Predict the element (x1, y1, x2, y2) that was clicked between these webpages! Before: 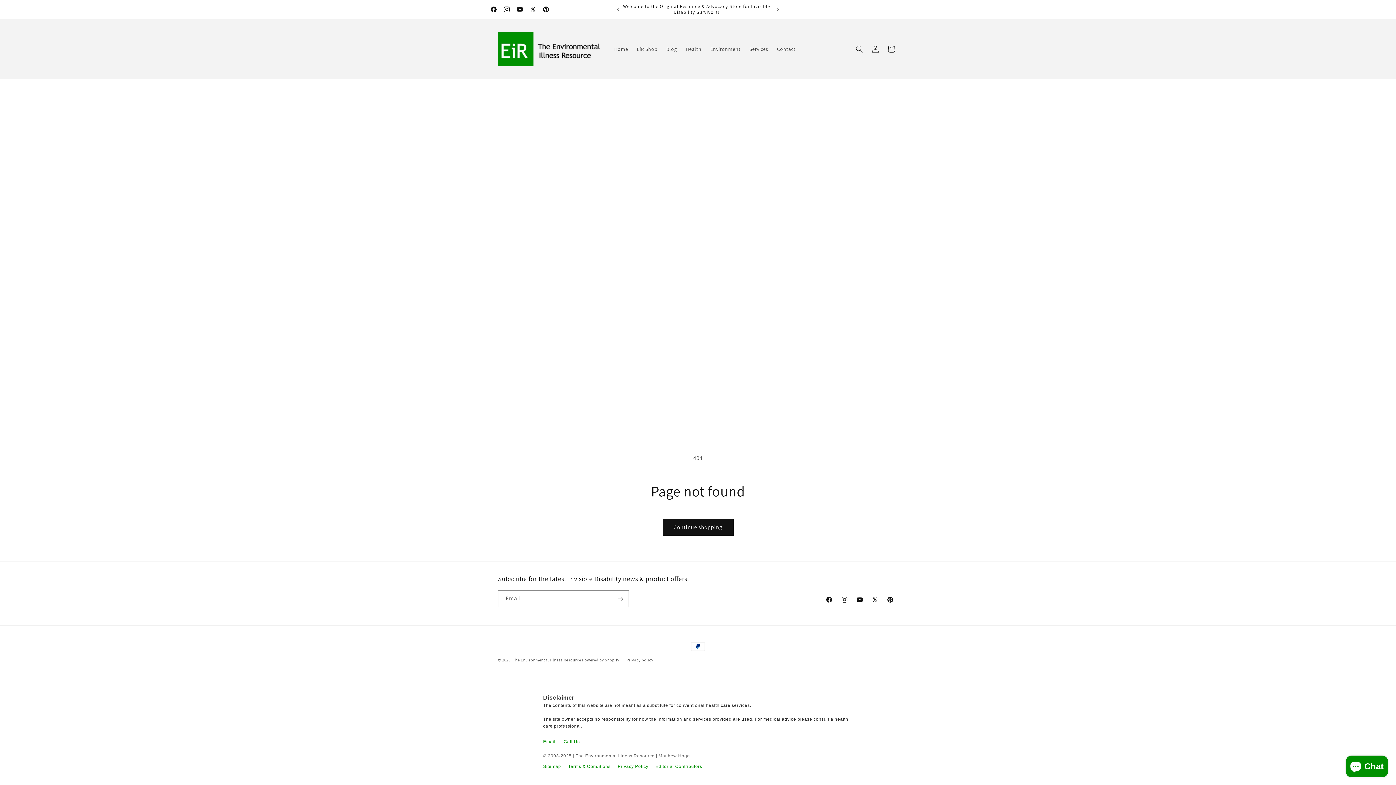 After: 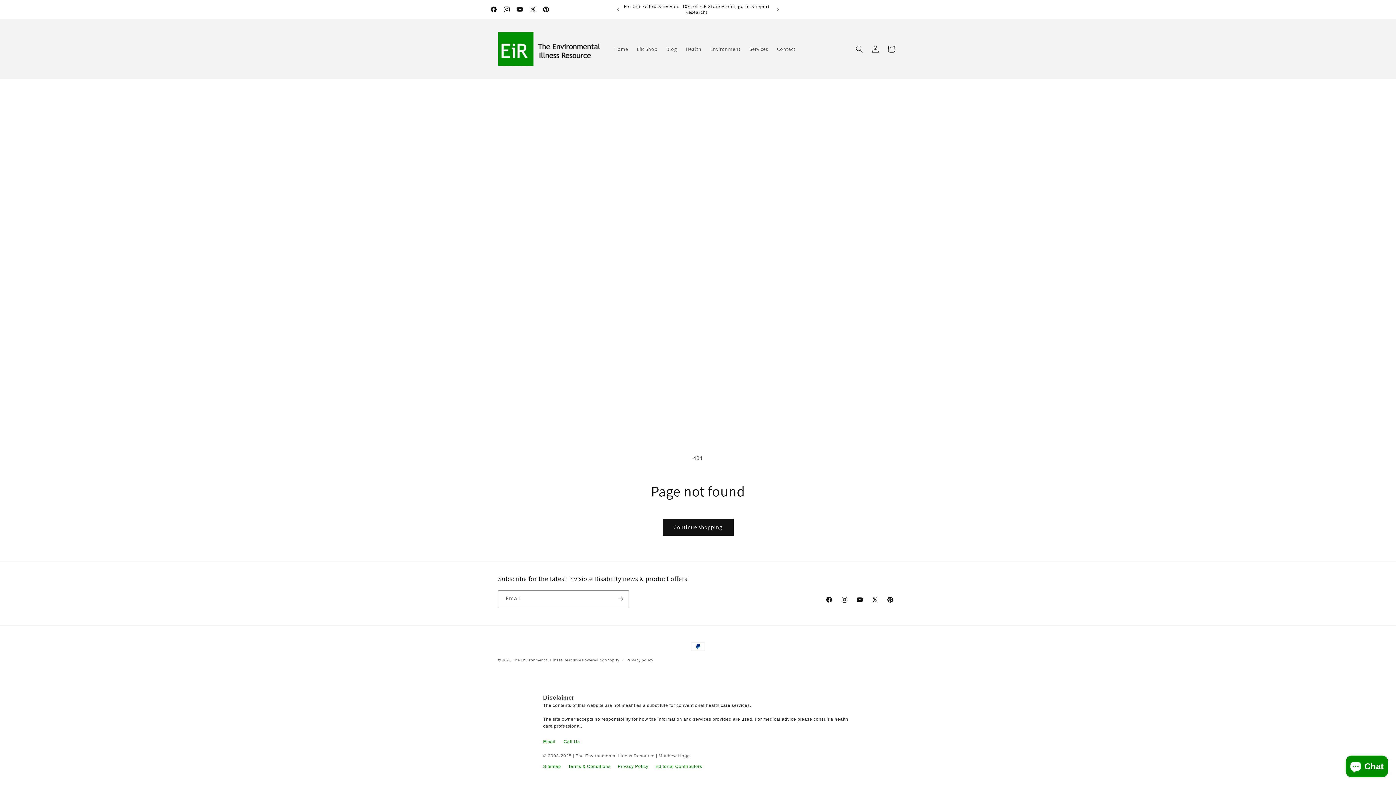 Action: bbox: (655, 764, 702, 769) label: Editorial Contributors